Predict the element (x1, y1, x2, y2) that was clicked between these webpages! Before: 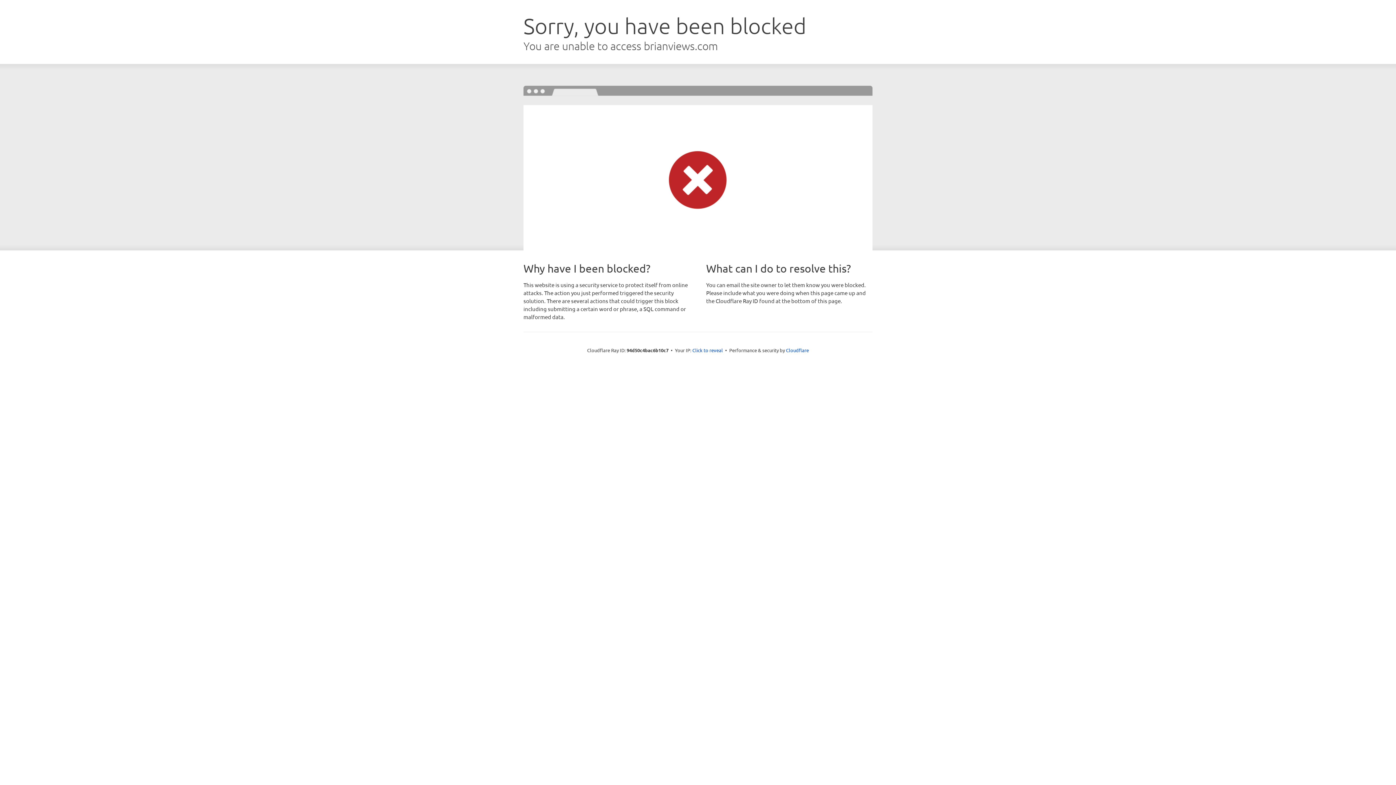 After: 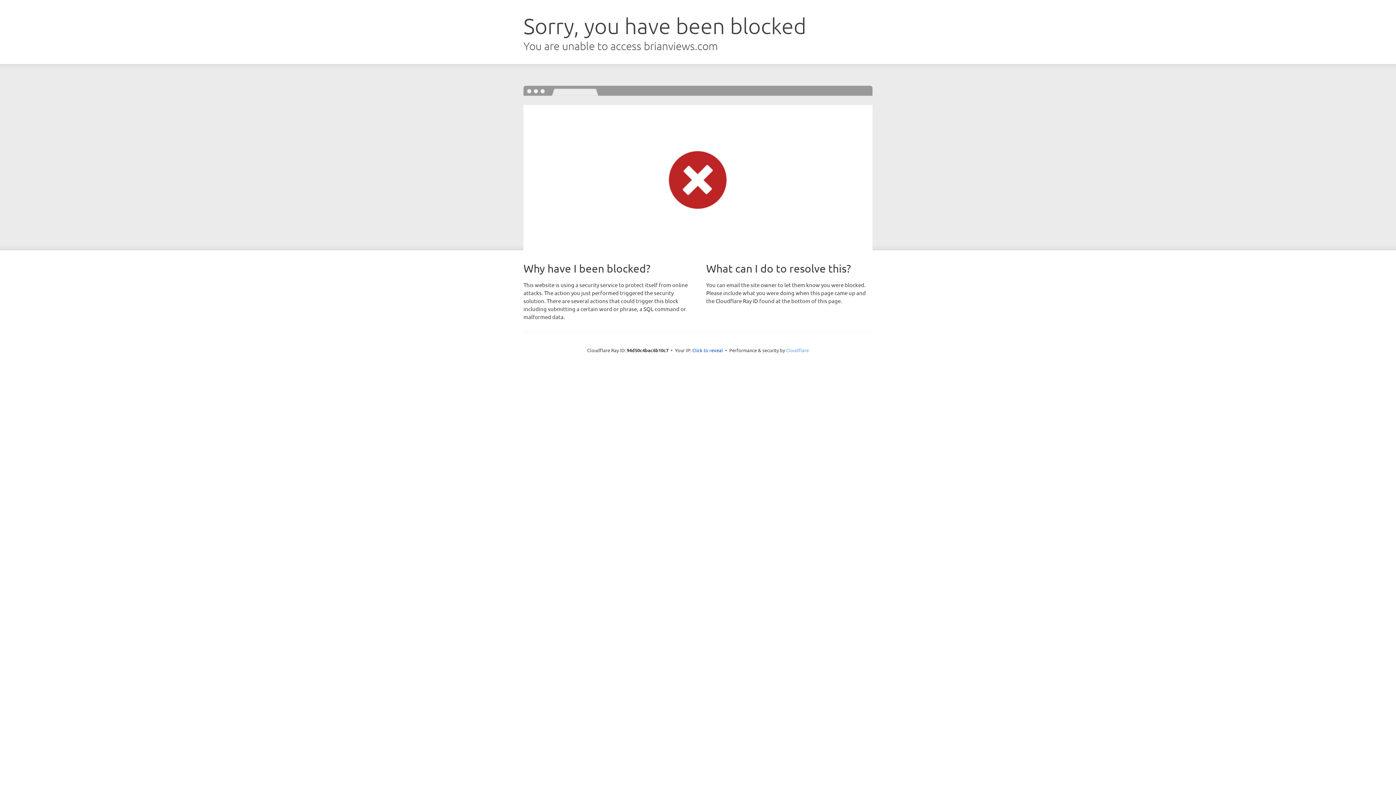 Action: bbox: (786, 347, 809, 353) label: Cloudflare